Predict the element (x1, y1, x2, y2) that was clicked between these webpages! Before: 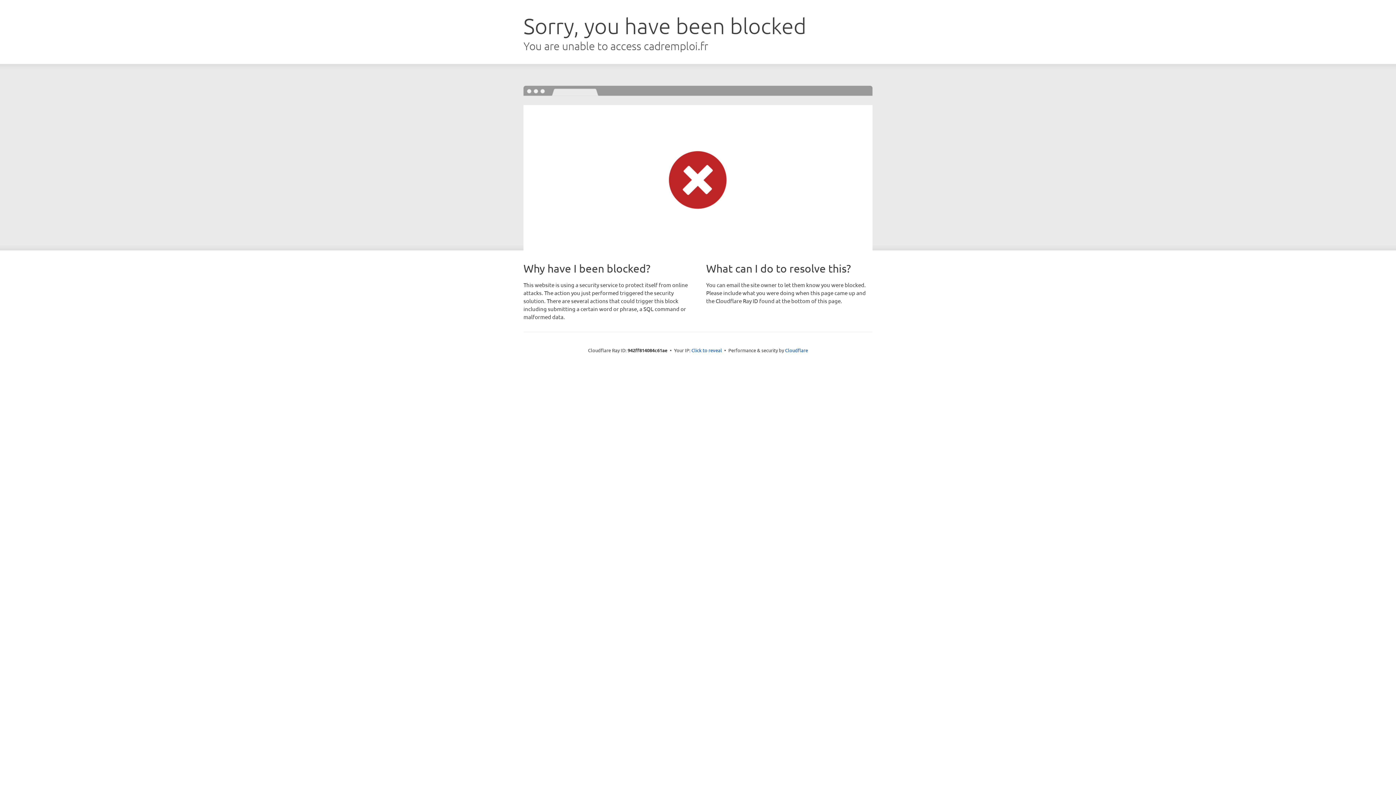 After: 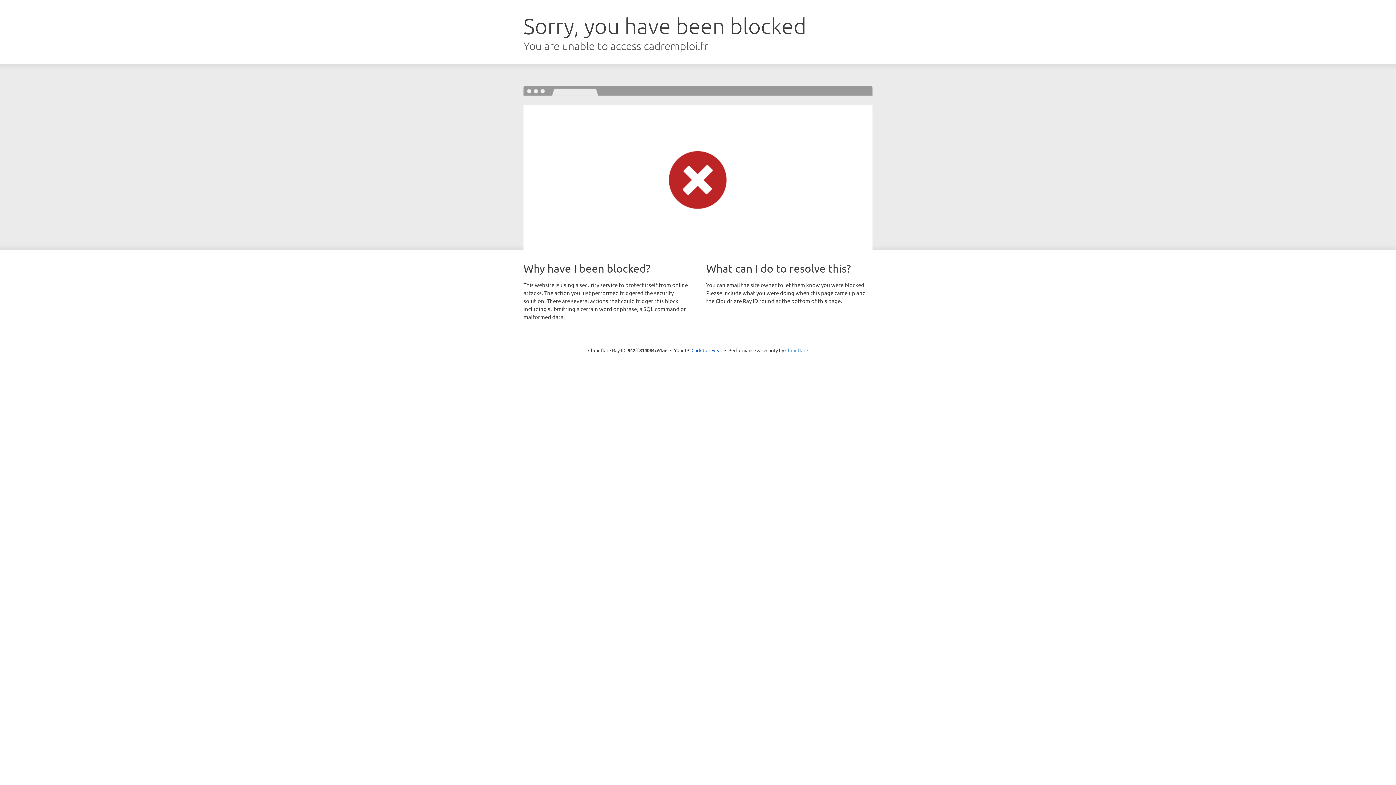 Action: bbox: (785, 347, 808, 353) label: Cloudflare